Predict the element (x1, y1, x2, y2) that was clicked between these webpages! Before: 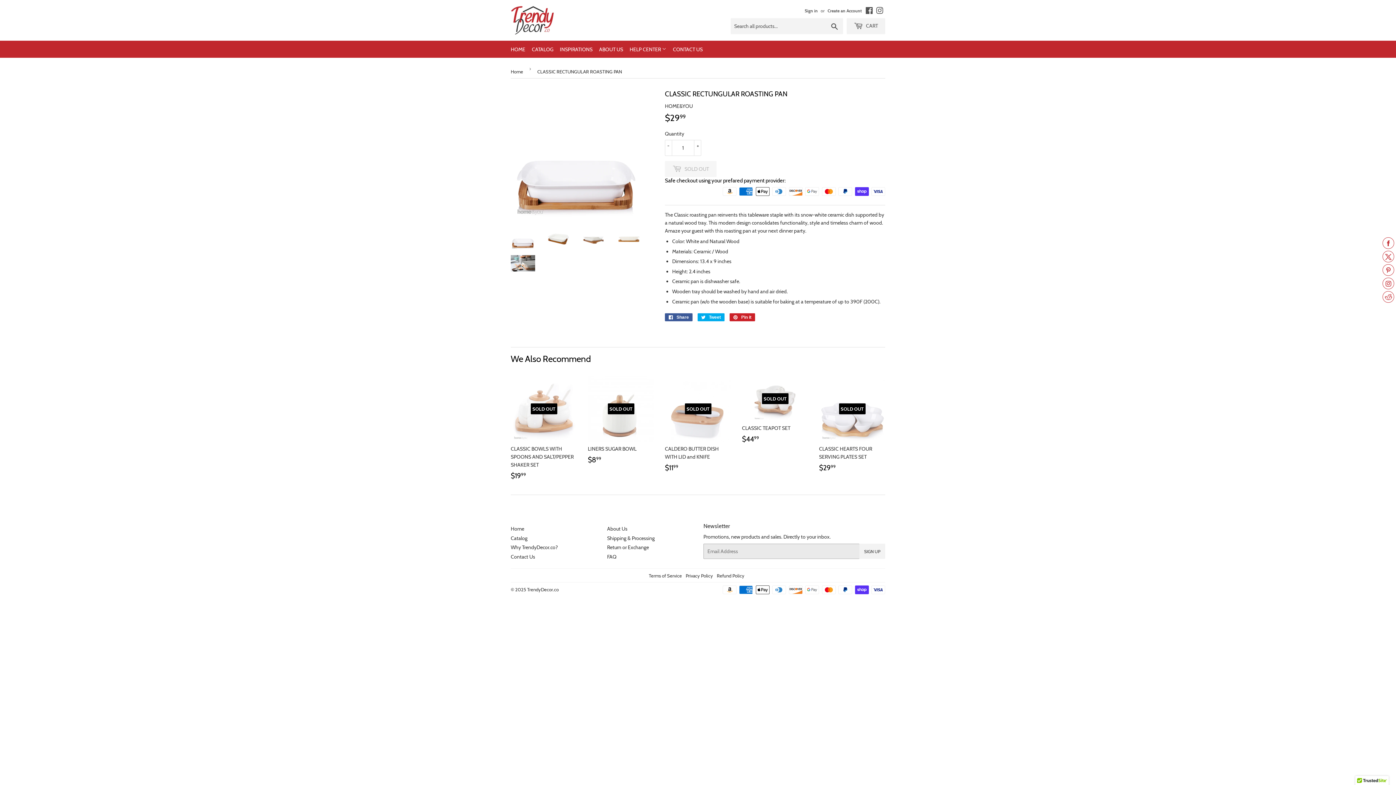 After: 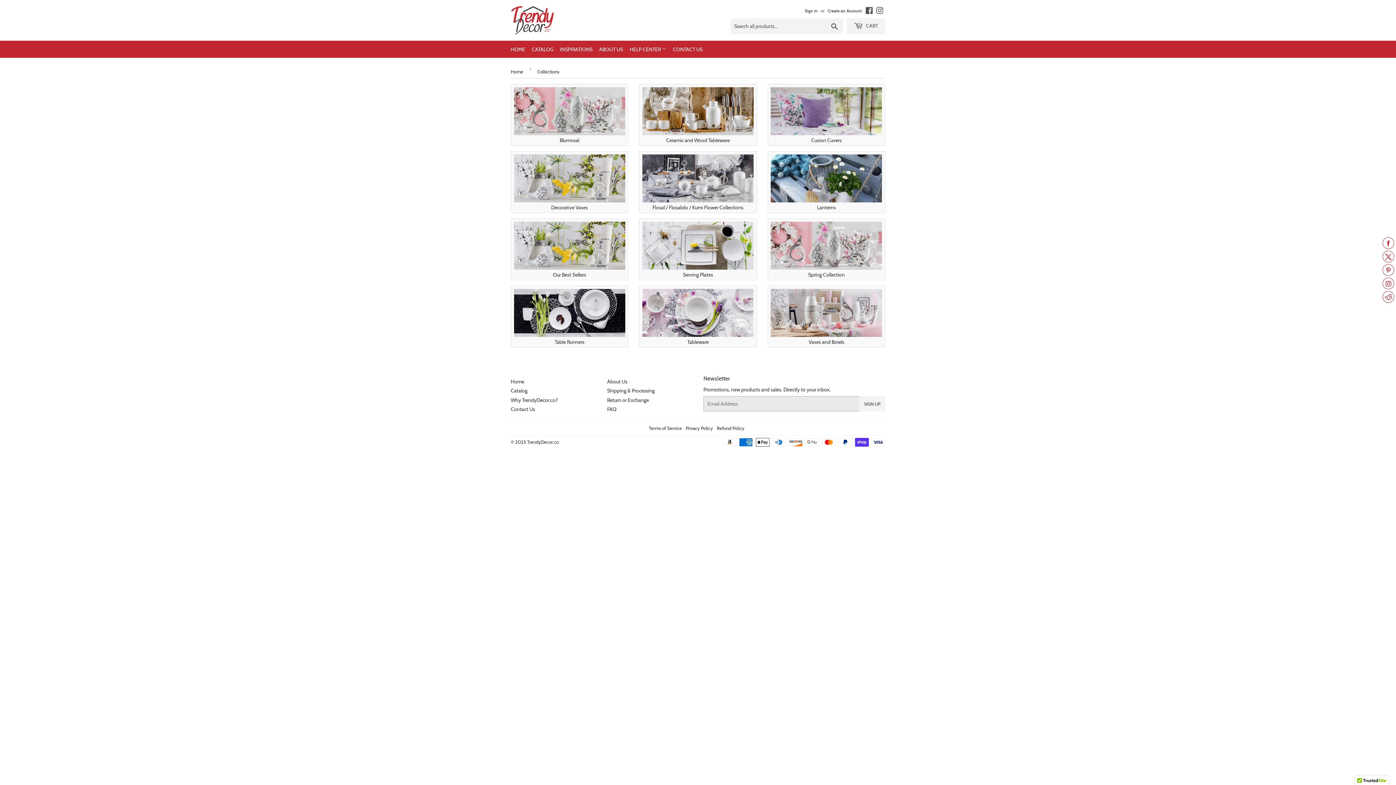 Action: label: Catalog bbox: (510, 535, 527, 541)